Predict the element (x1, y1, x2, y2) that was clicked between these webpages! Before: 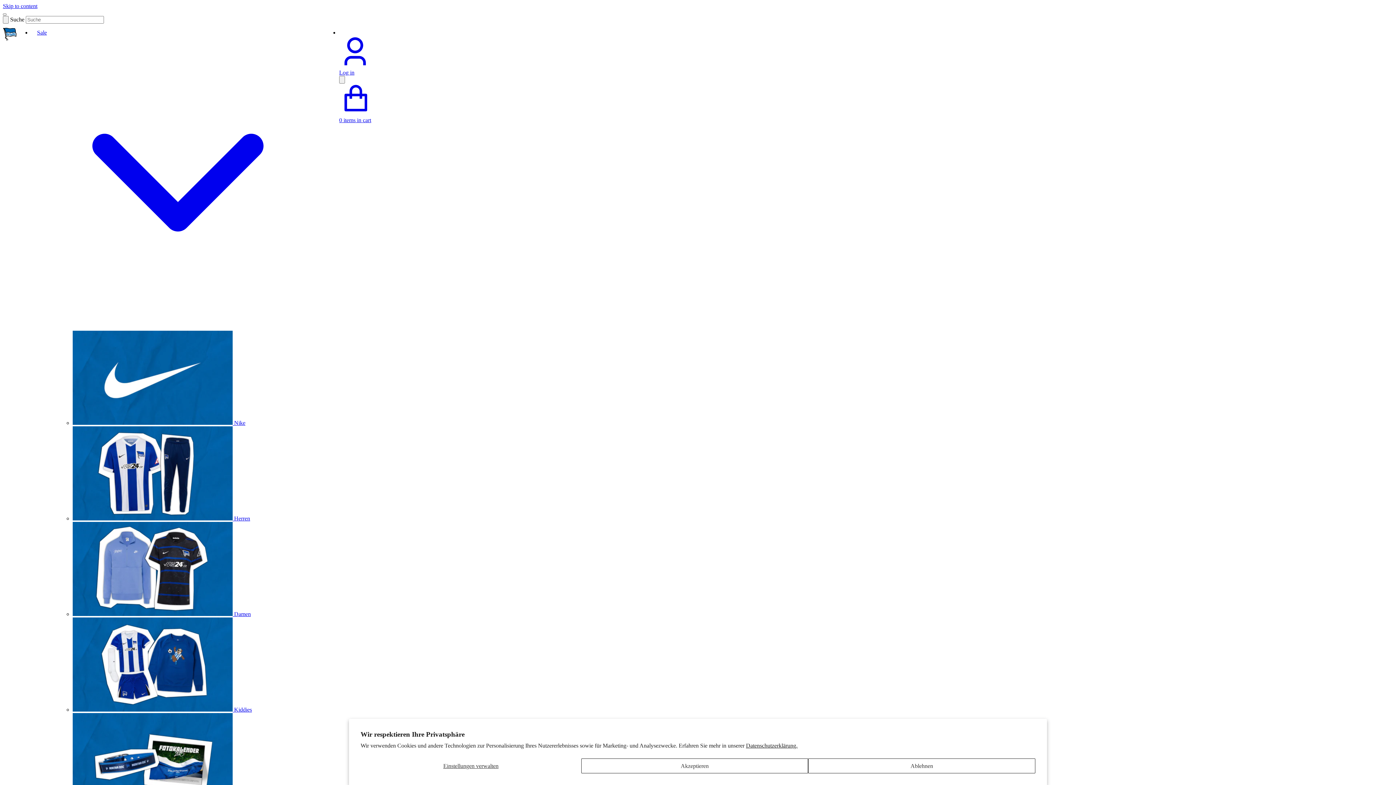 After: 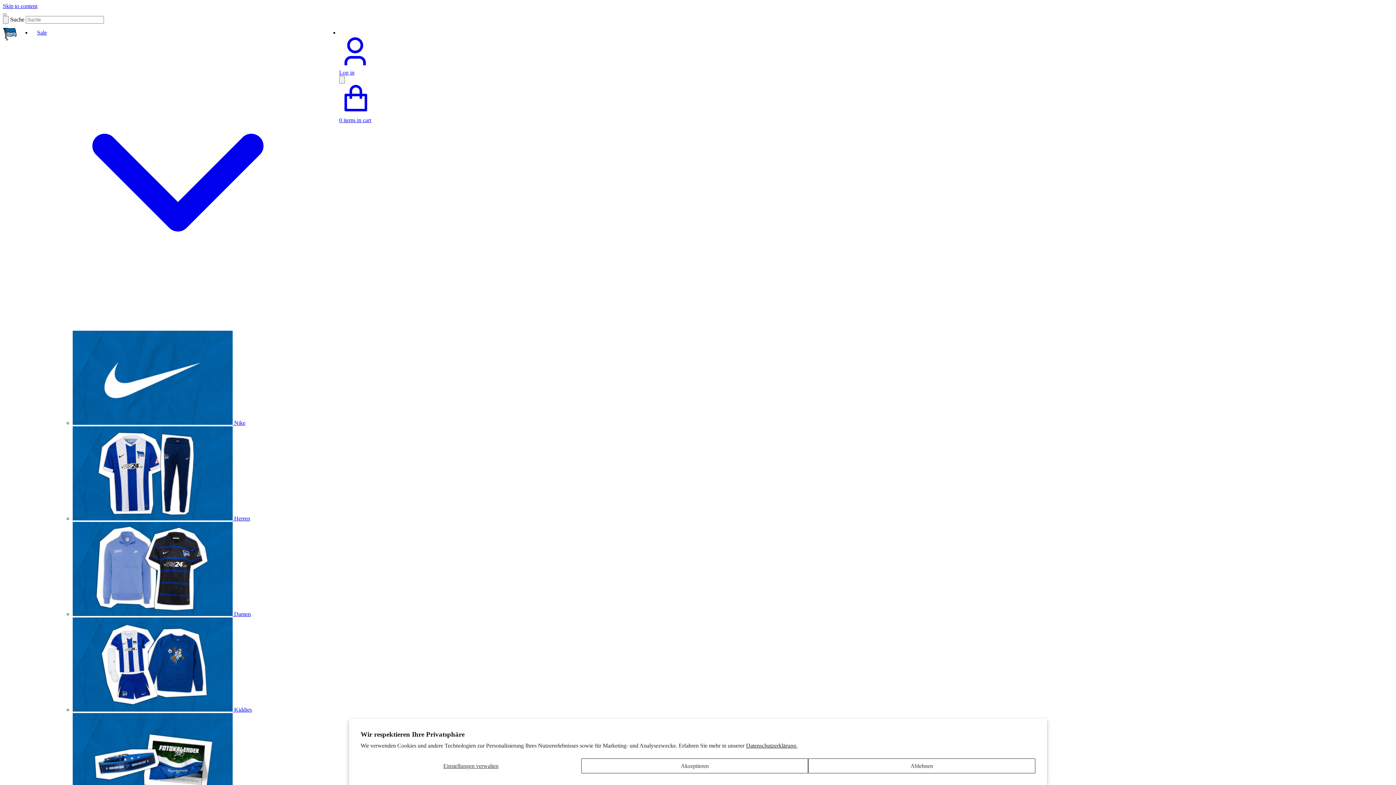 Action: bbox: (72, 420, 234, 426) label:  